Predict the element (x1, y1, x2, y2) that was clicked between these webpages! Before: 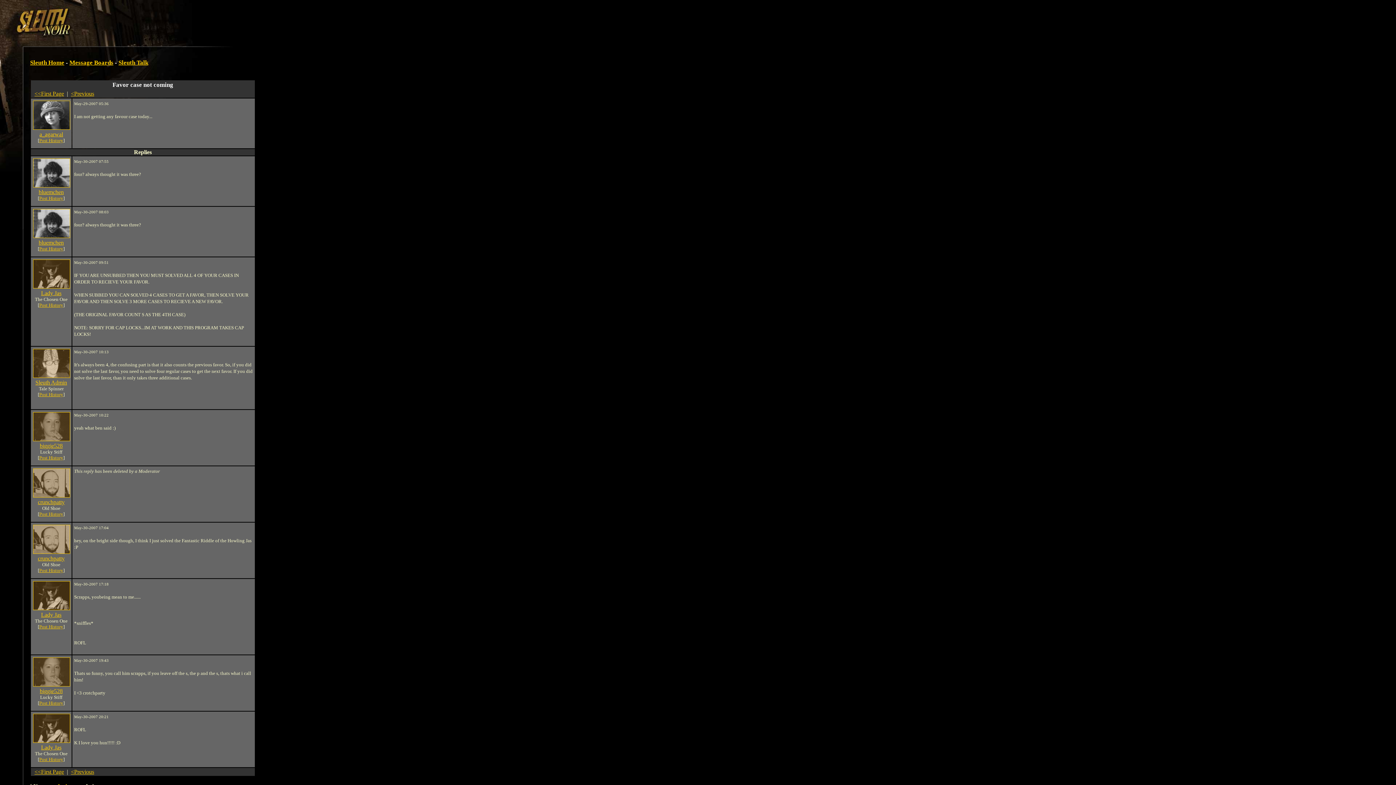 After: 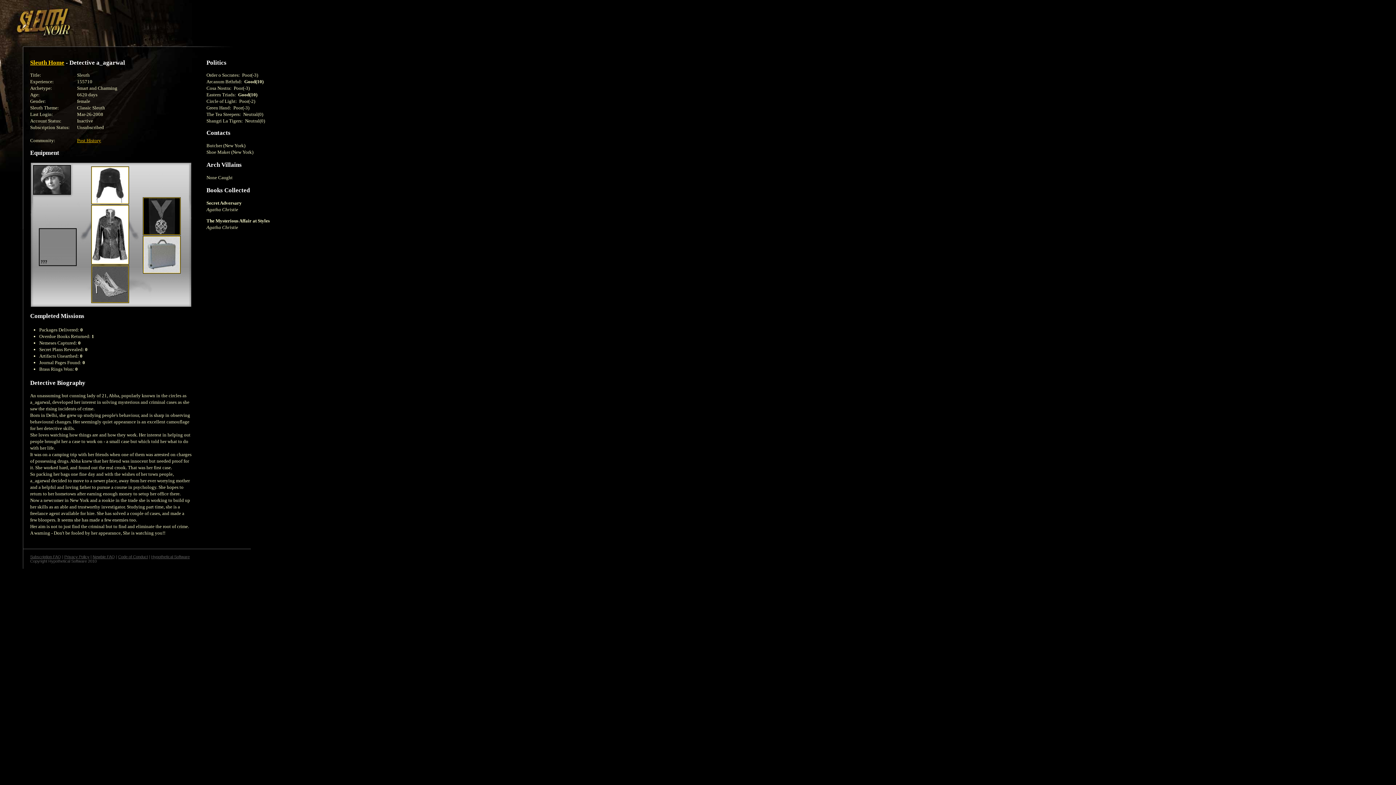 Action: label: a_agarwal bbox: (39, 131, 63, 137)